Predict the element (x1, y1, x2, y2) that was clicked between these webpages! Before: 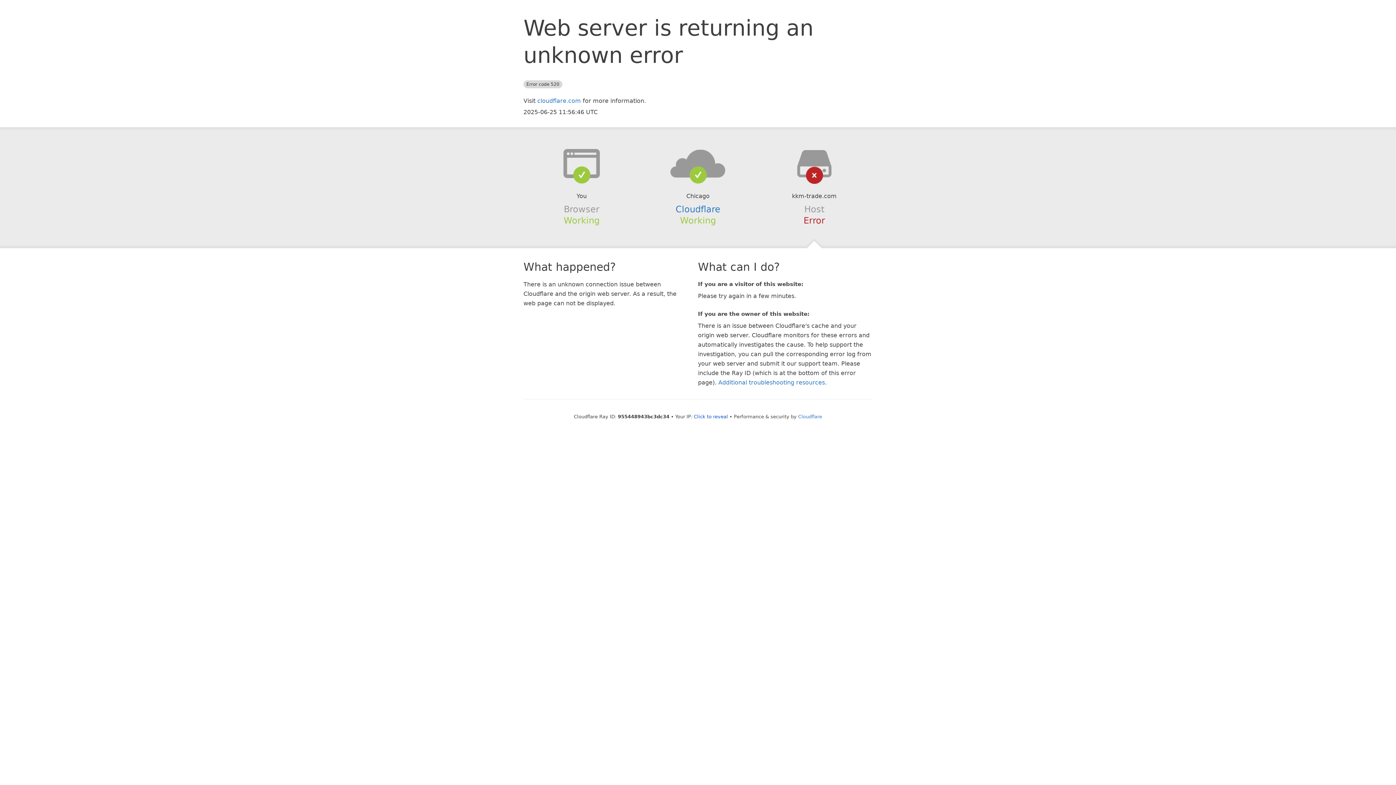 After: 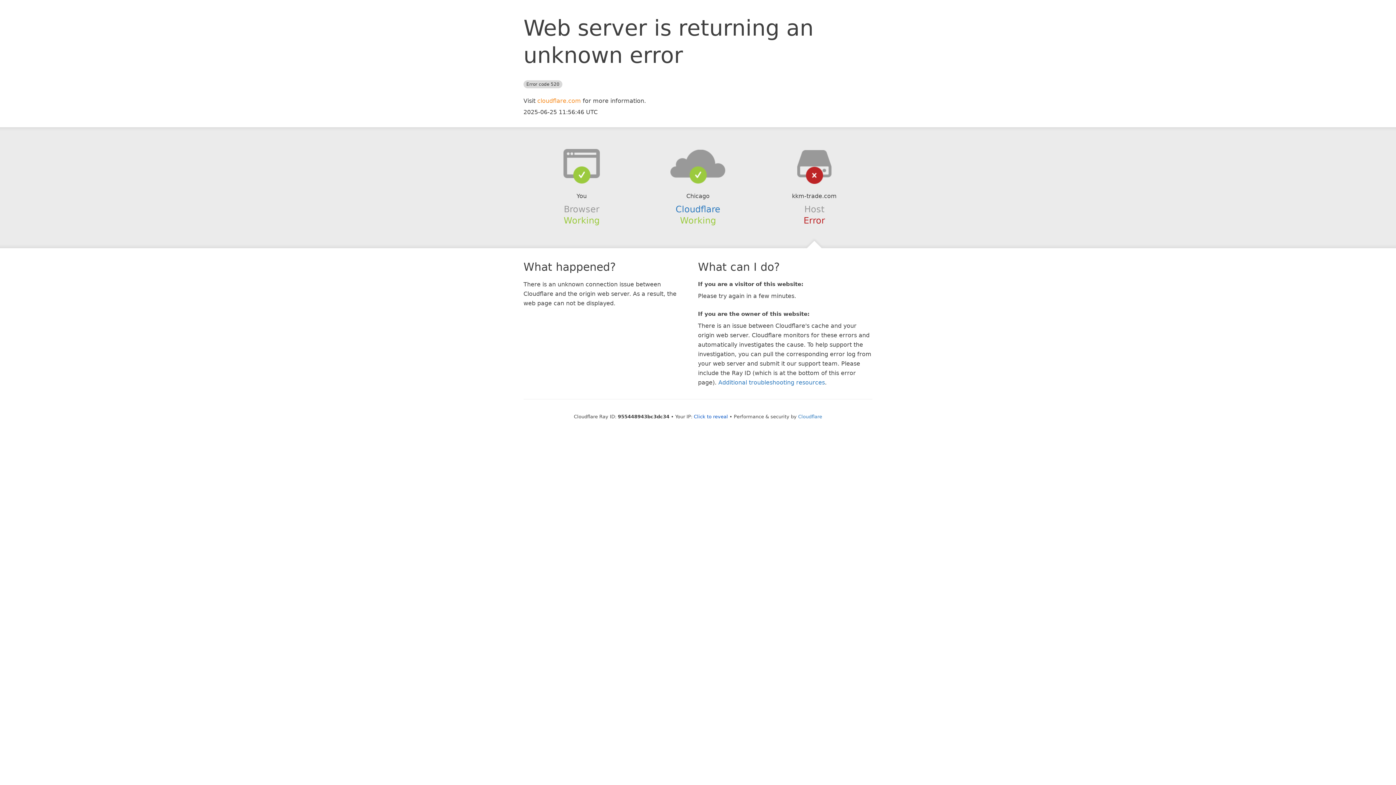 Action: label: cloudflare.com bbox: (537, 97, 581, 104)